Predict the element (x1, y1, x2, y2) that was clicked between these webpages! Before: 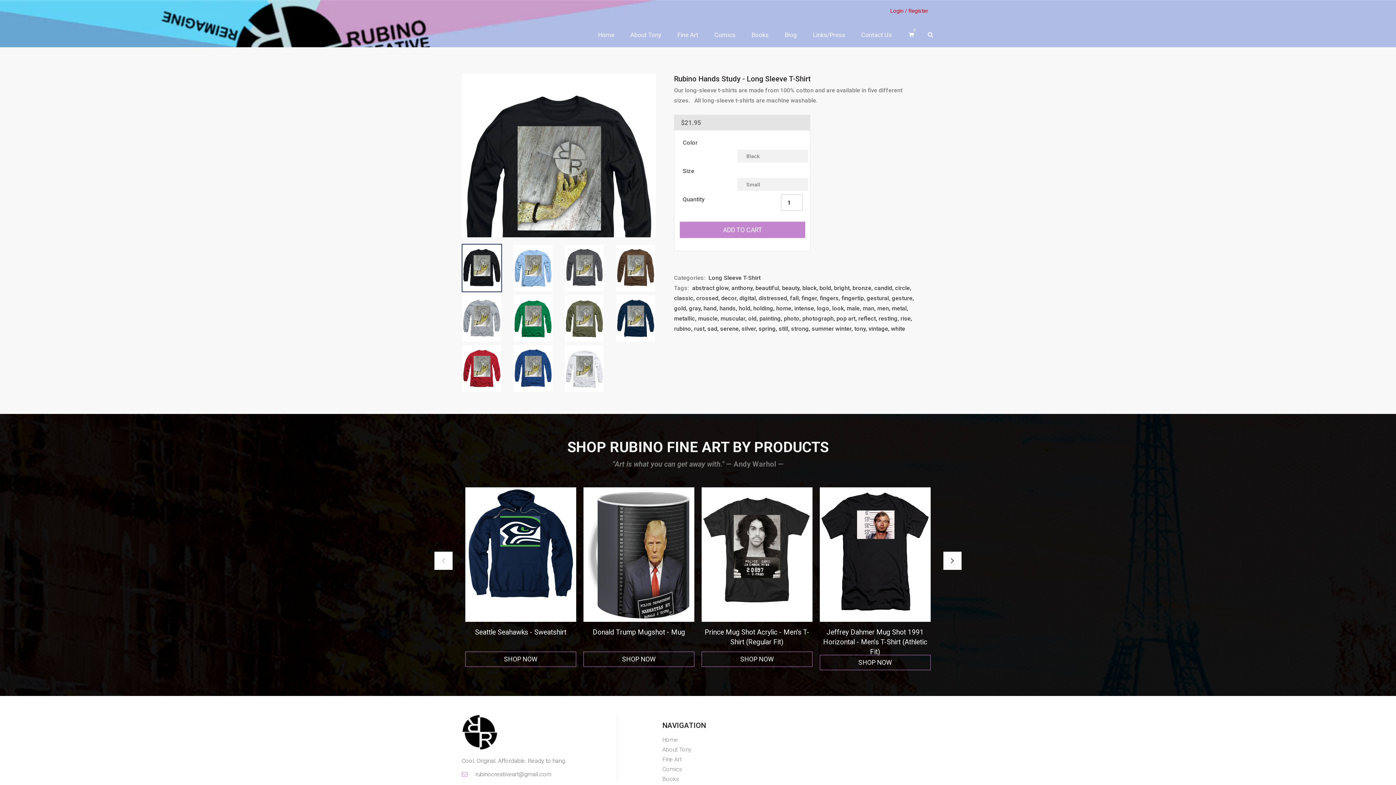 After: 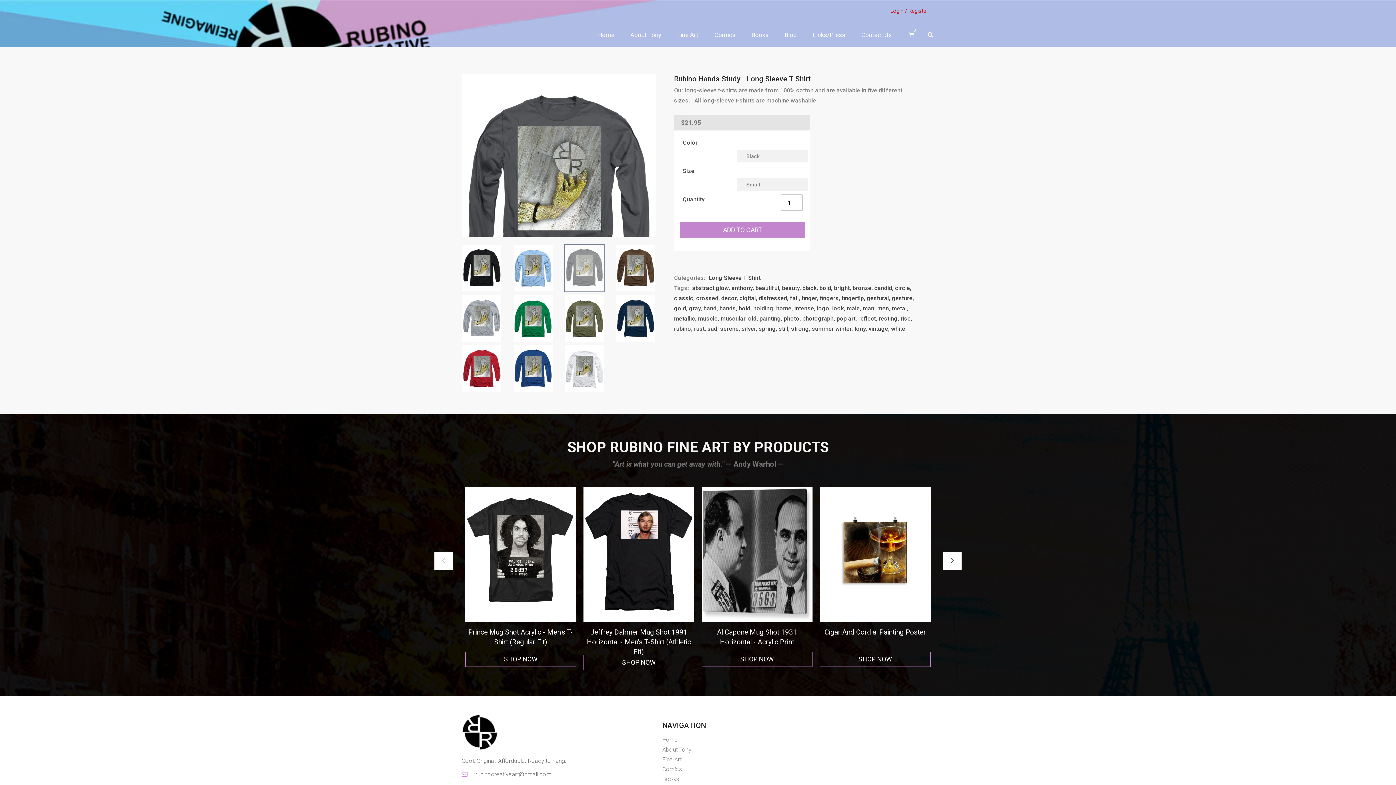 Action: bbox: (564, 244, 604, 292)